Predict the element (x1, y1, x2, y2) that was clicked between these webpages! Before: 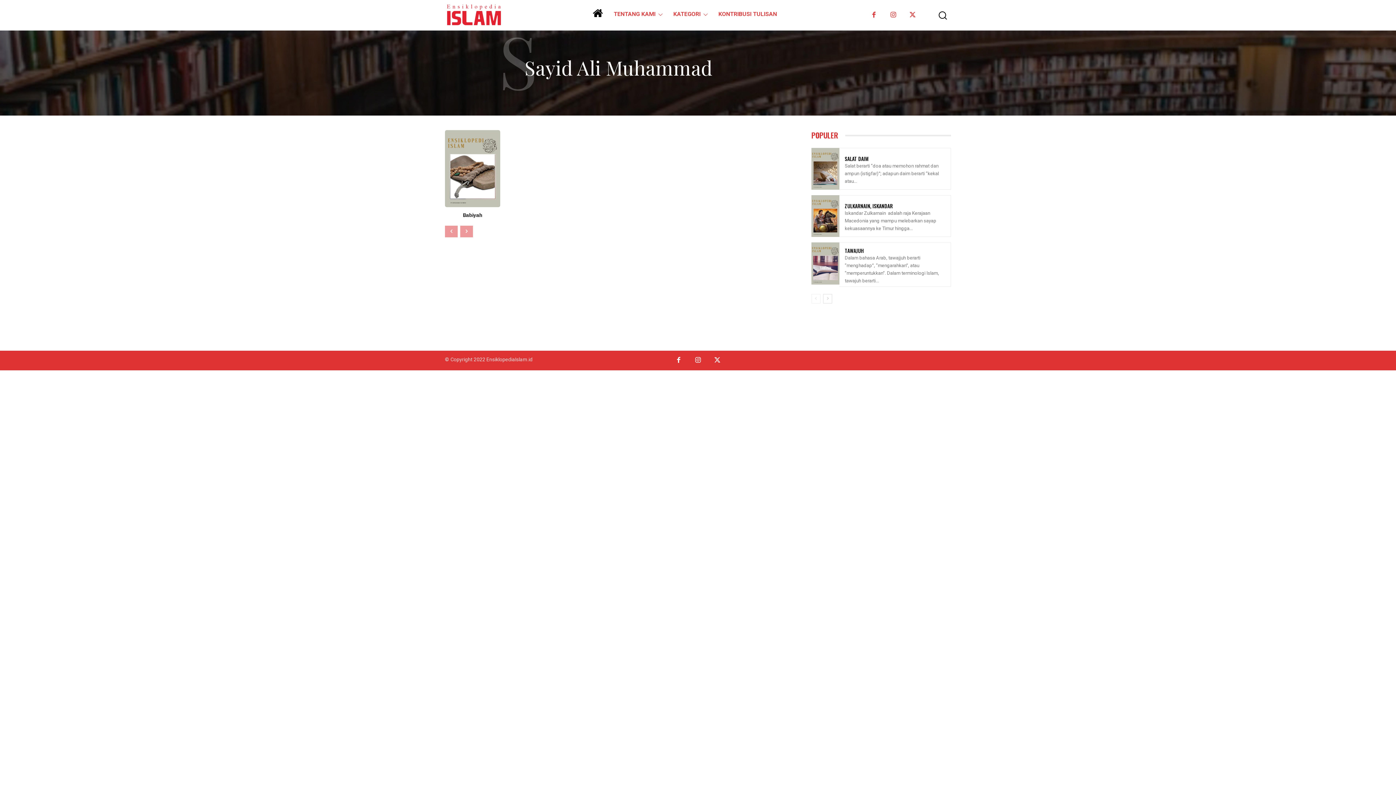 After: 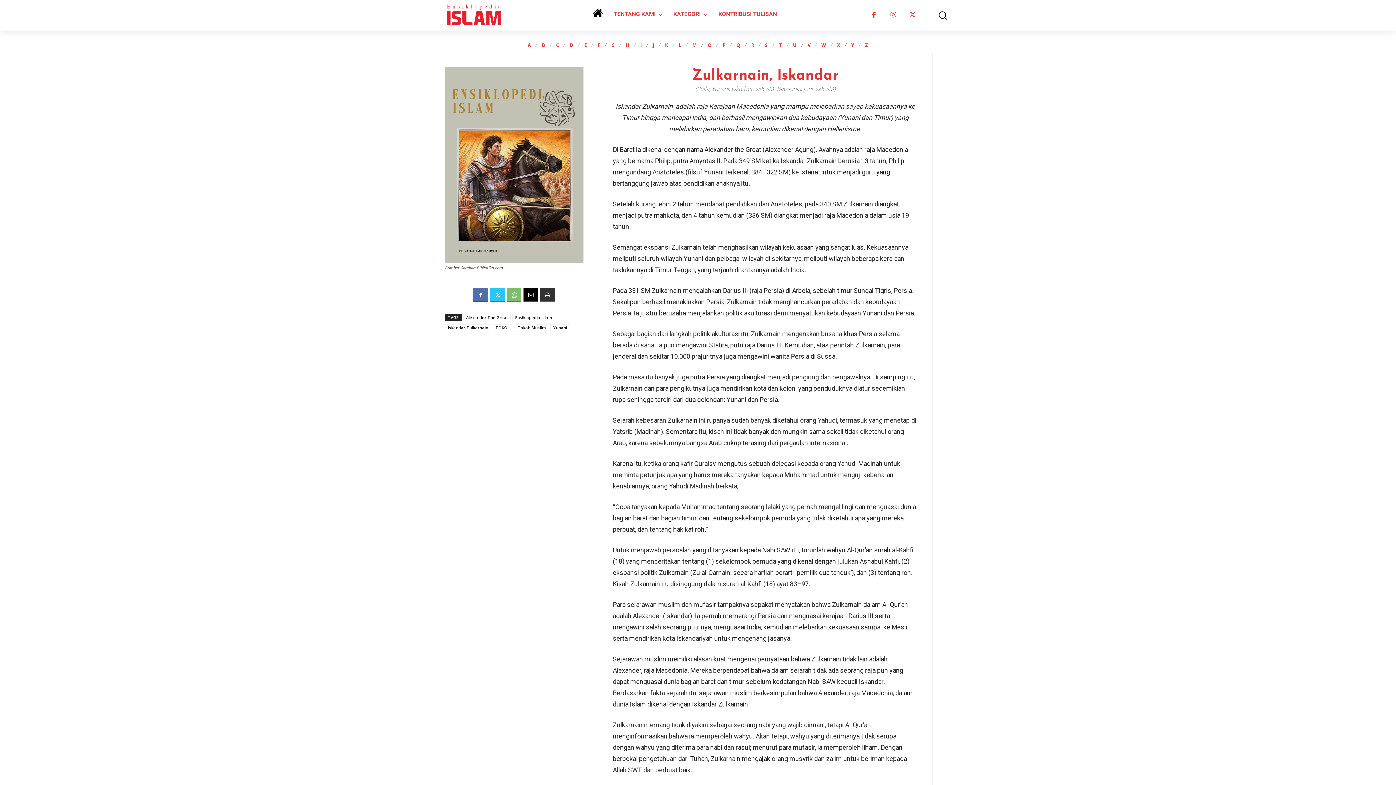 Action: bbox: (811, 195, 839, 237)